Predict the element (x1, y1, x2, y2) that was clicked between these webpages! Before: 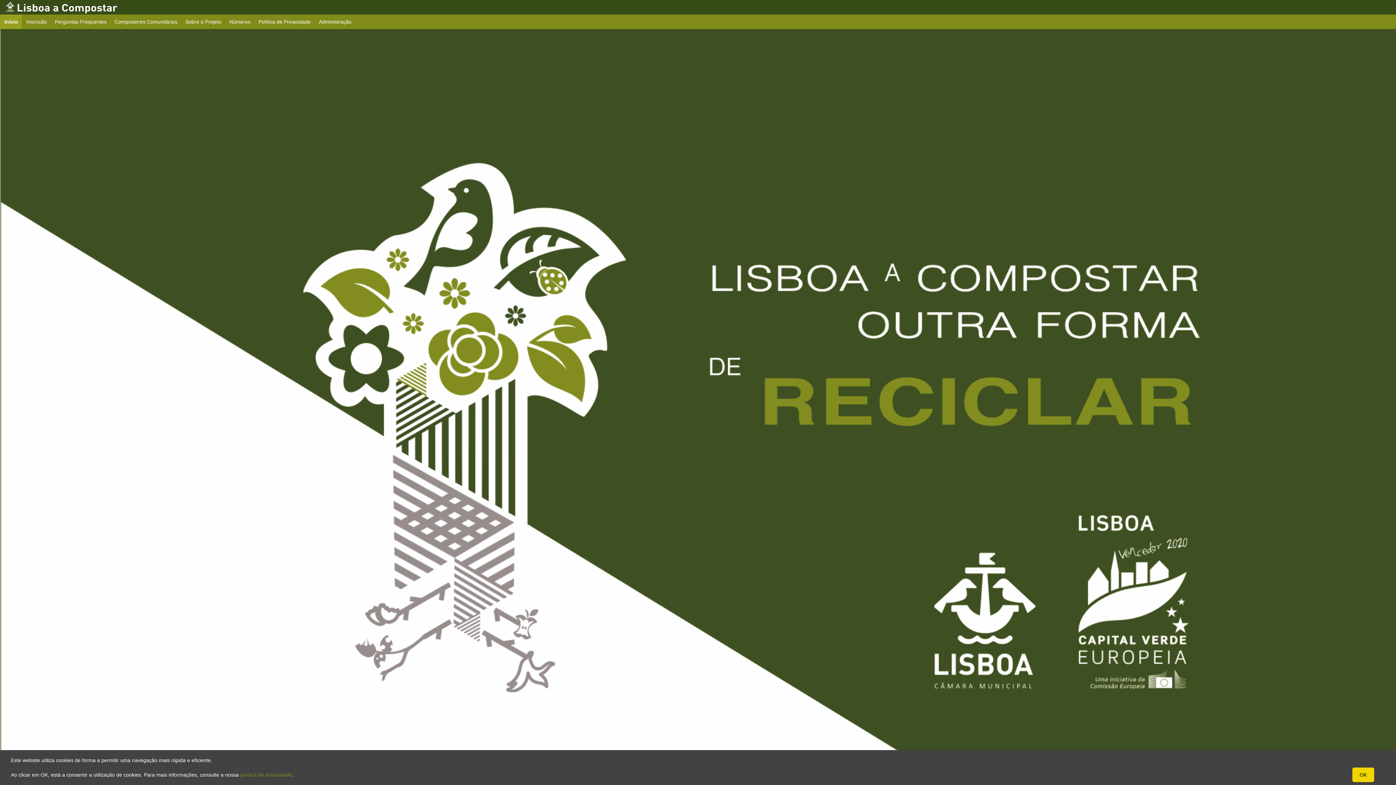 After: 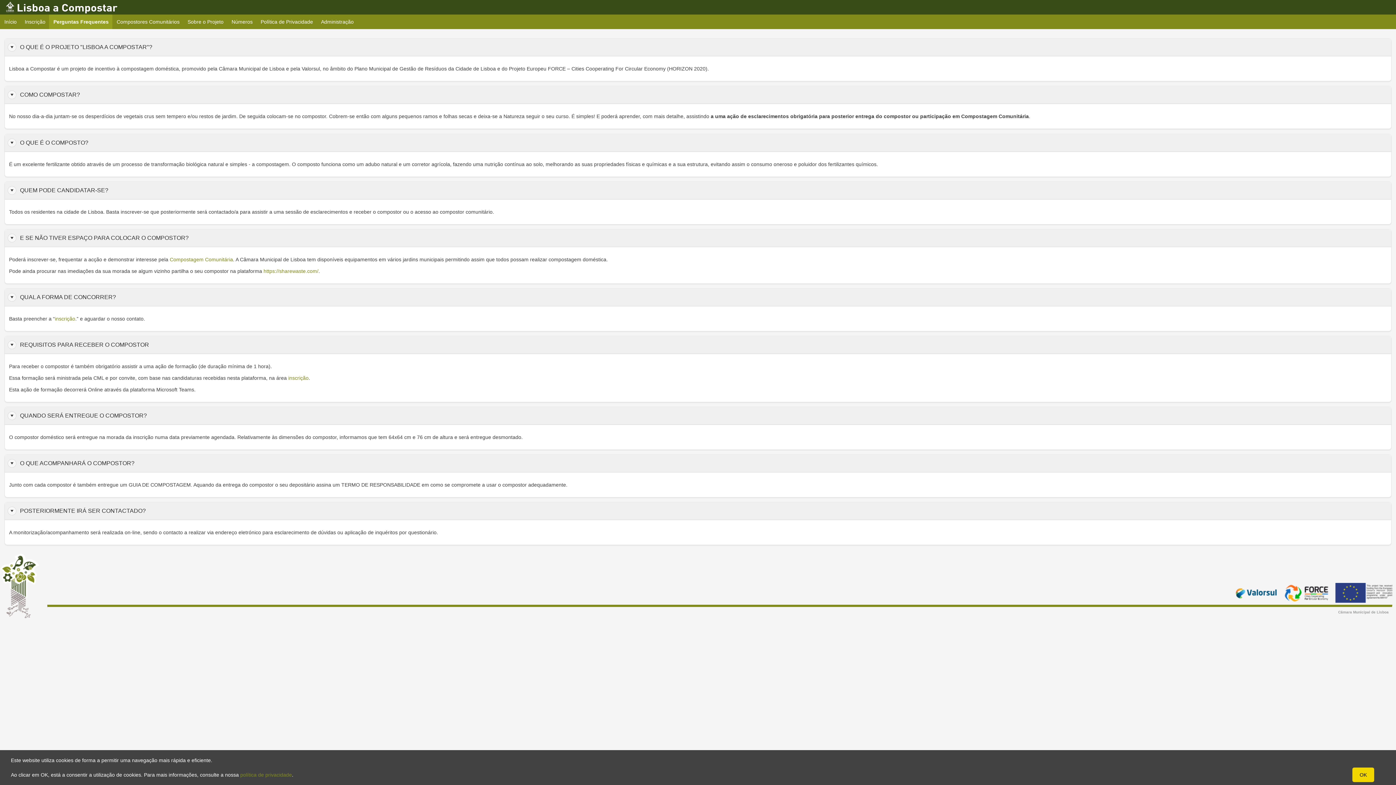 Action: bbox: (50, 14, 110, 29) label: Perguntas Frequentes